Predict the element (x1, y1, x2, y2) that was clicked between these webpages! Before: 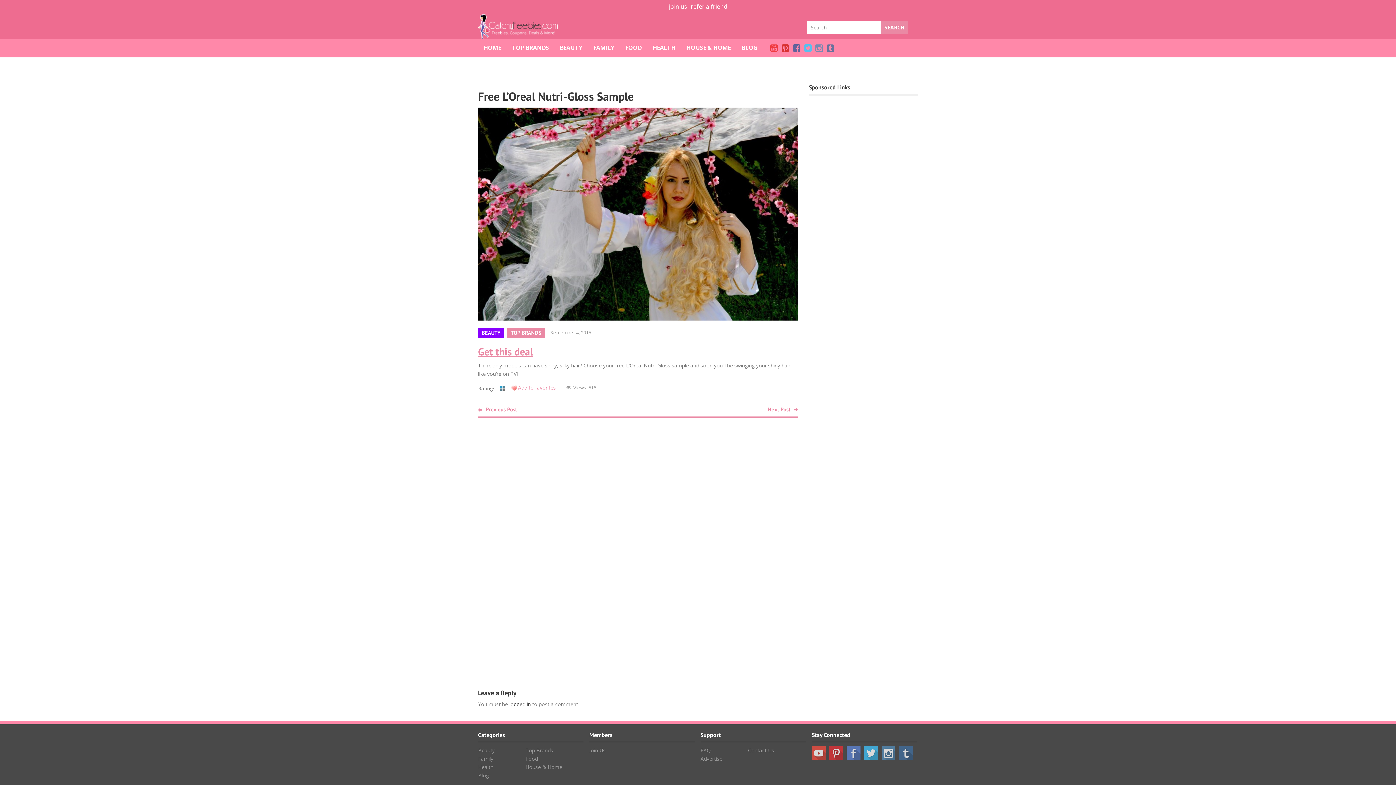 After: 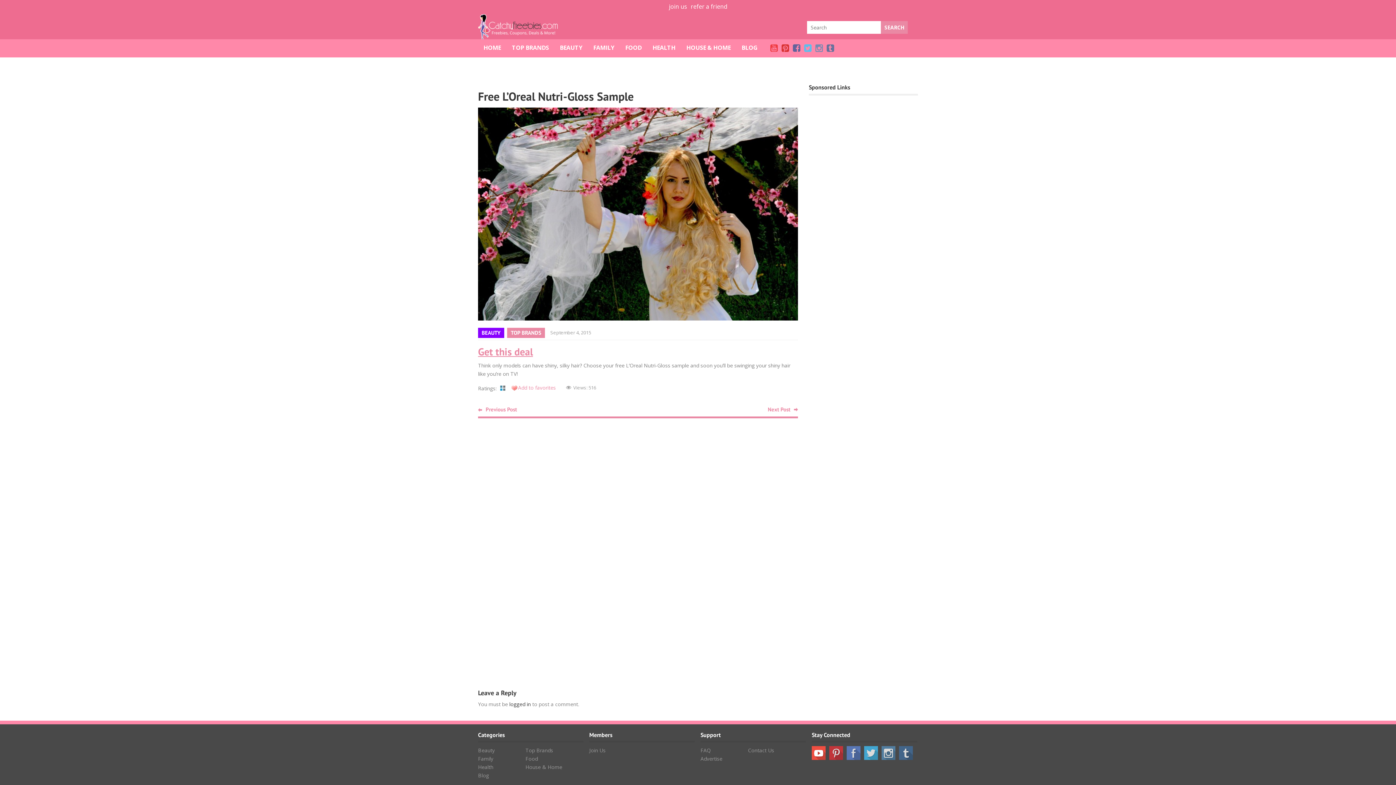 Action: bbox: (812, 750, 825, 762)